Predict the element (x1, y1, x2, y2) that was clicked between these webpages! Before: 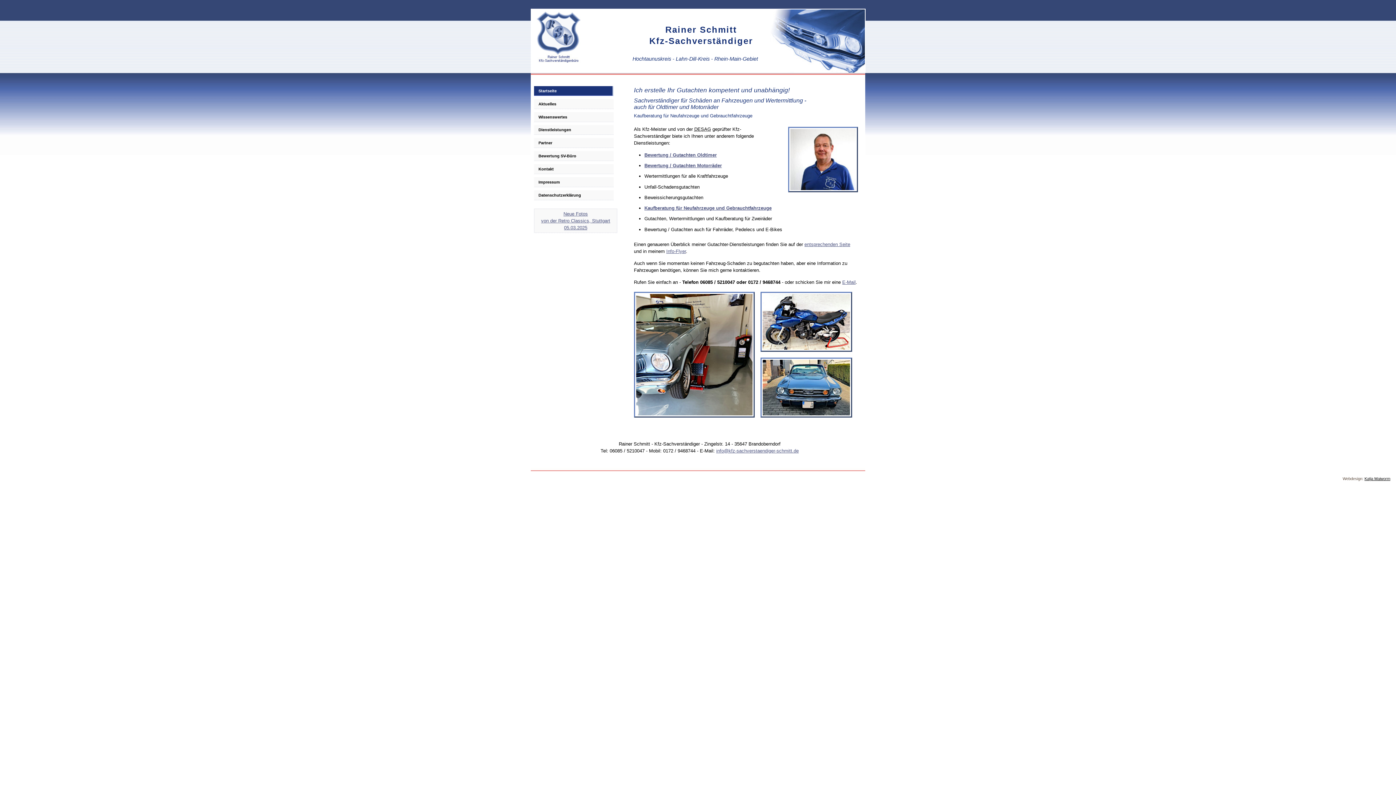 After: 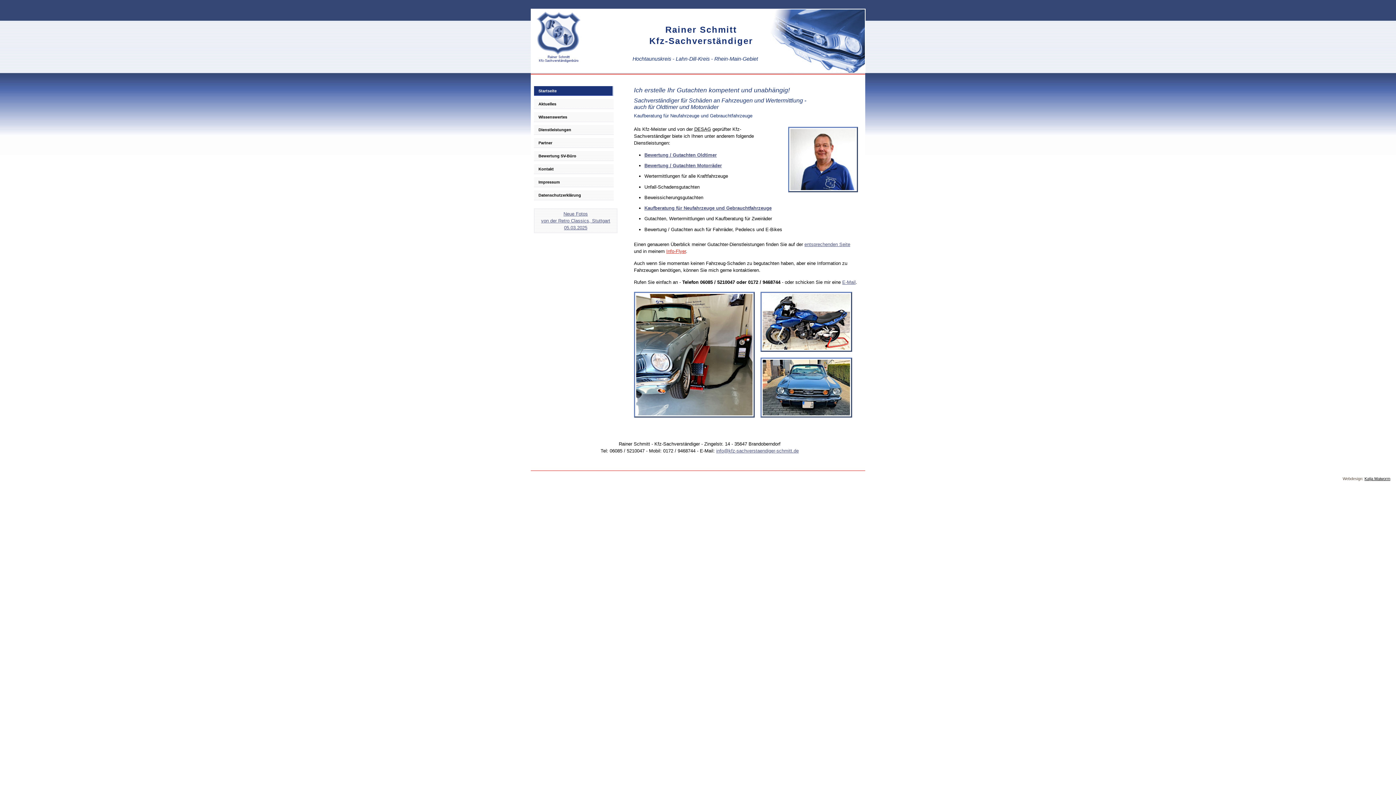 Action: bbox: (666, 248, 686, 254) label: Info-Flyer